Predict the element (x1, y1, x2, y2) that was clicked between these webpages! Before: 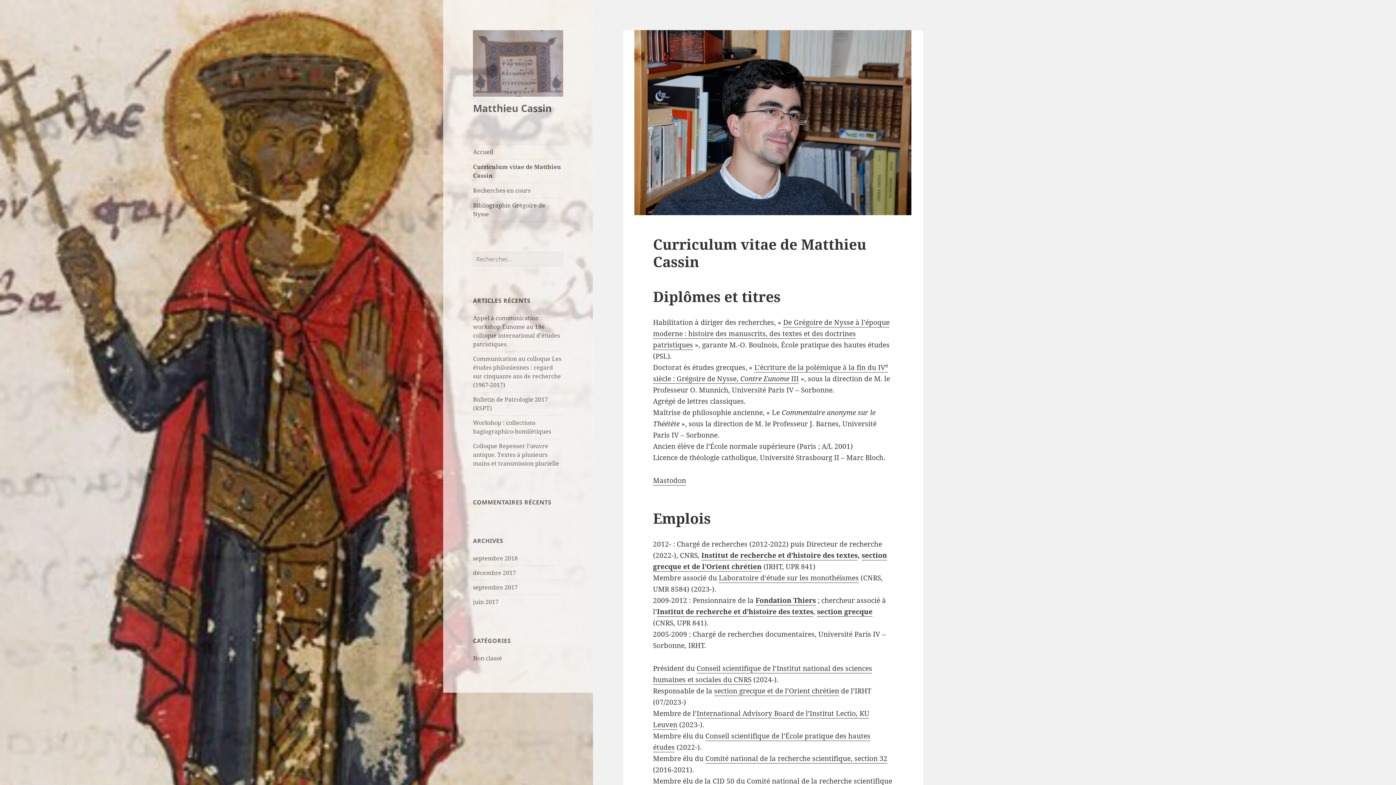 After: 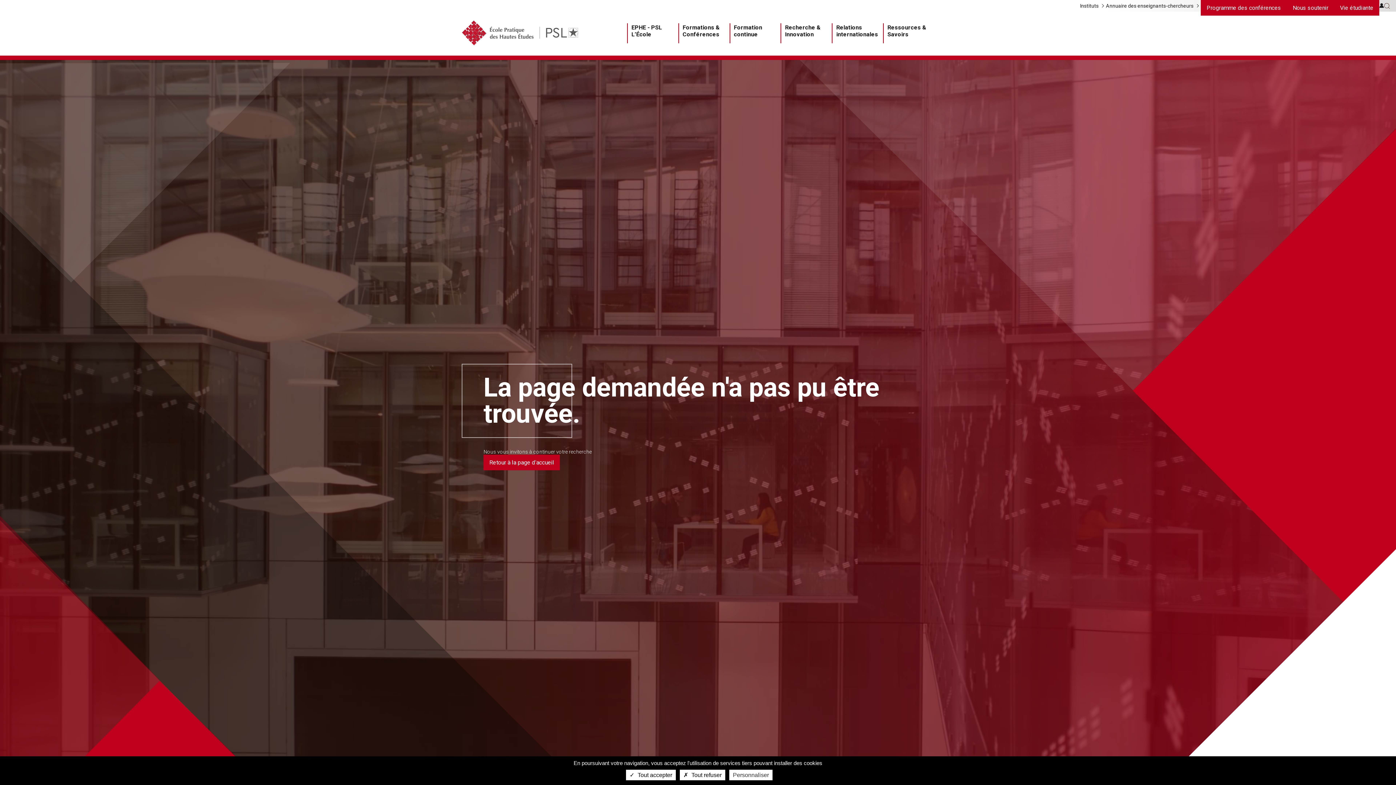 Action: bbox: (653, 317, 889, 350) label: De Grégoire de Nysse à l’époque moderne : histoire des manuscrits, des textes et des doctrines patristiques